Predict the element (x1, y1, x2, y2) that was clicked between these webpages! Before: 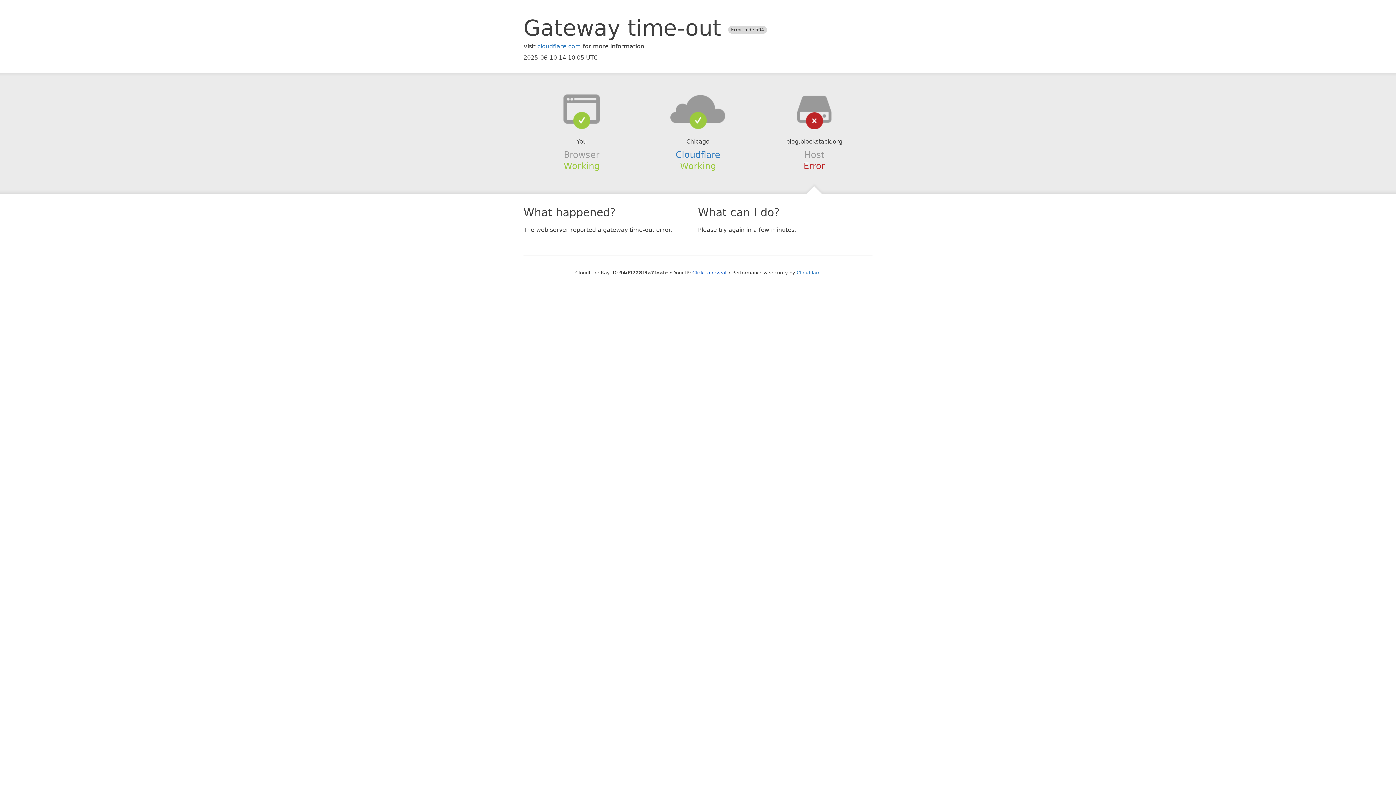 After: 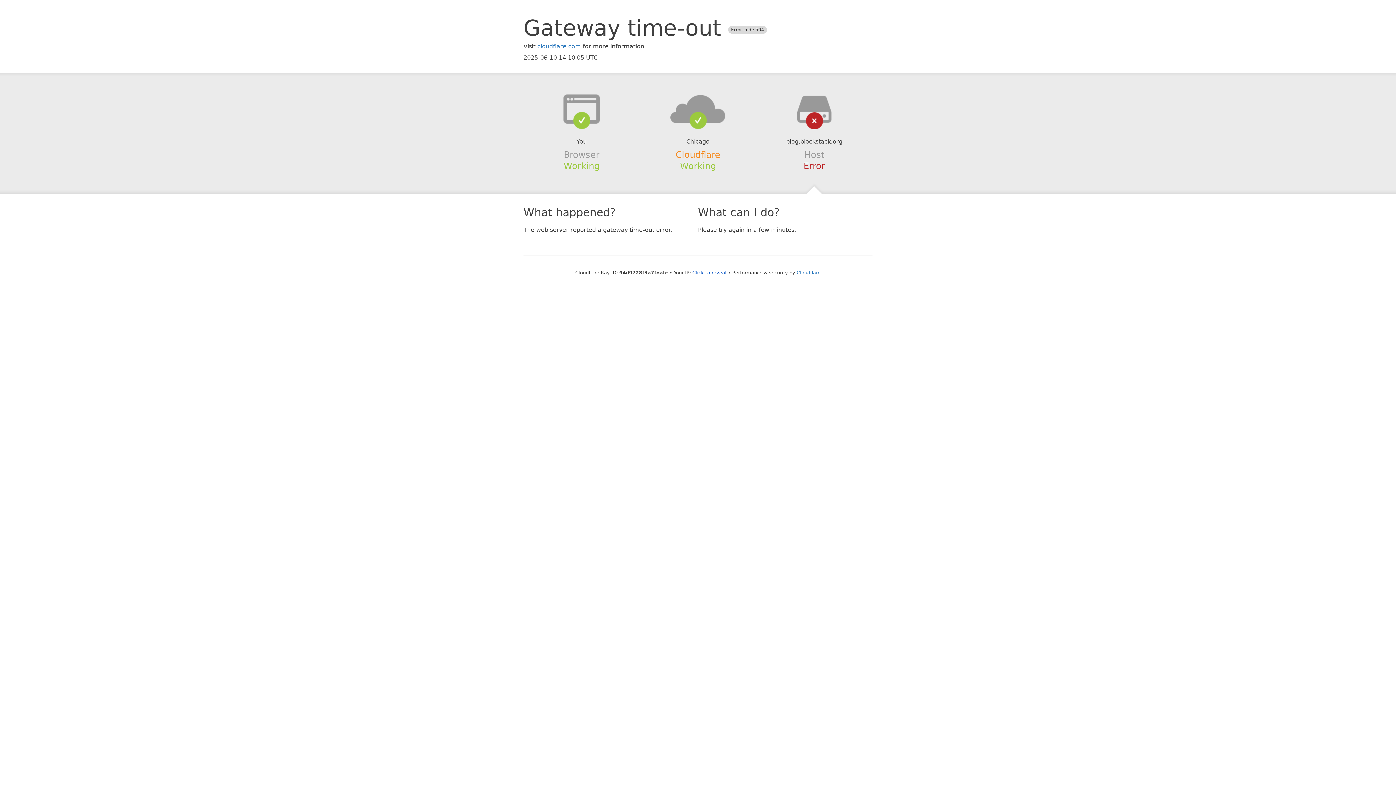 Action: bbox: (675, 149, 720, 159) label: Cloudflare